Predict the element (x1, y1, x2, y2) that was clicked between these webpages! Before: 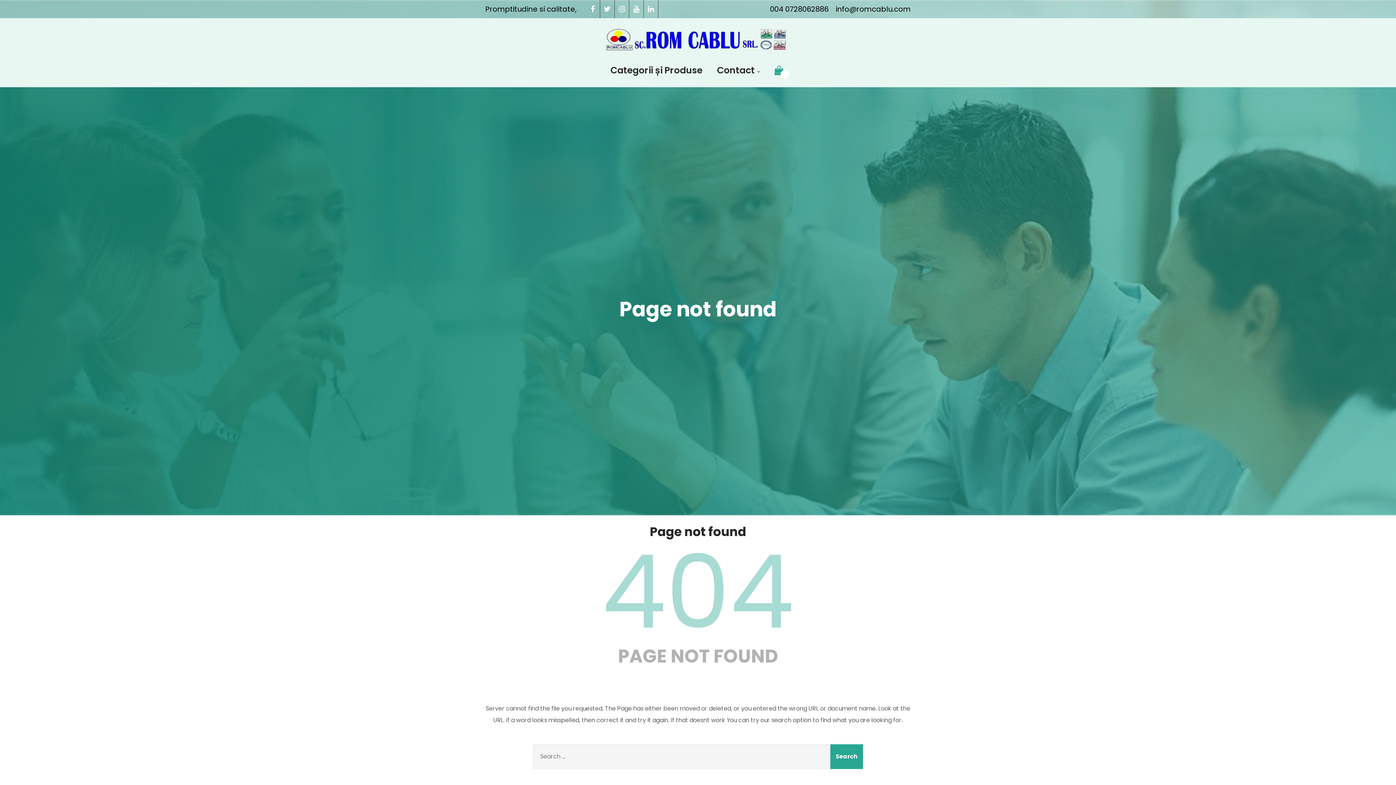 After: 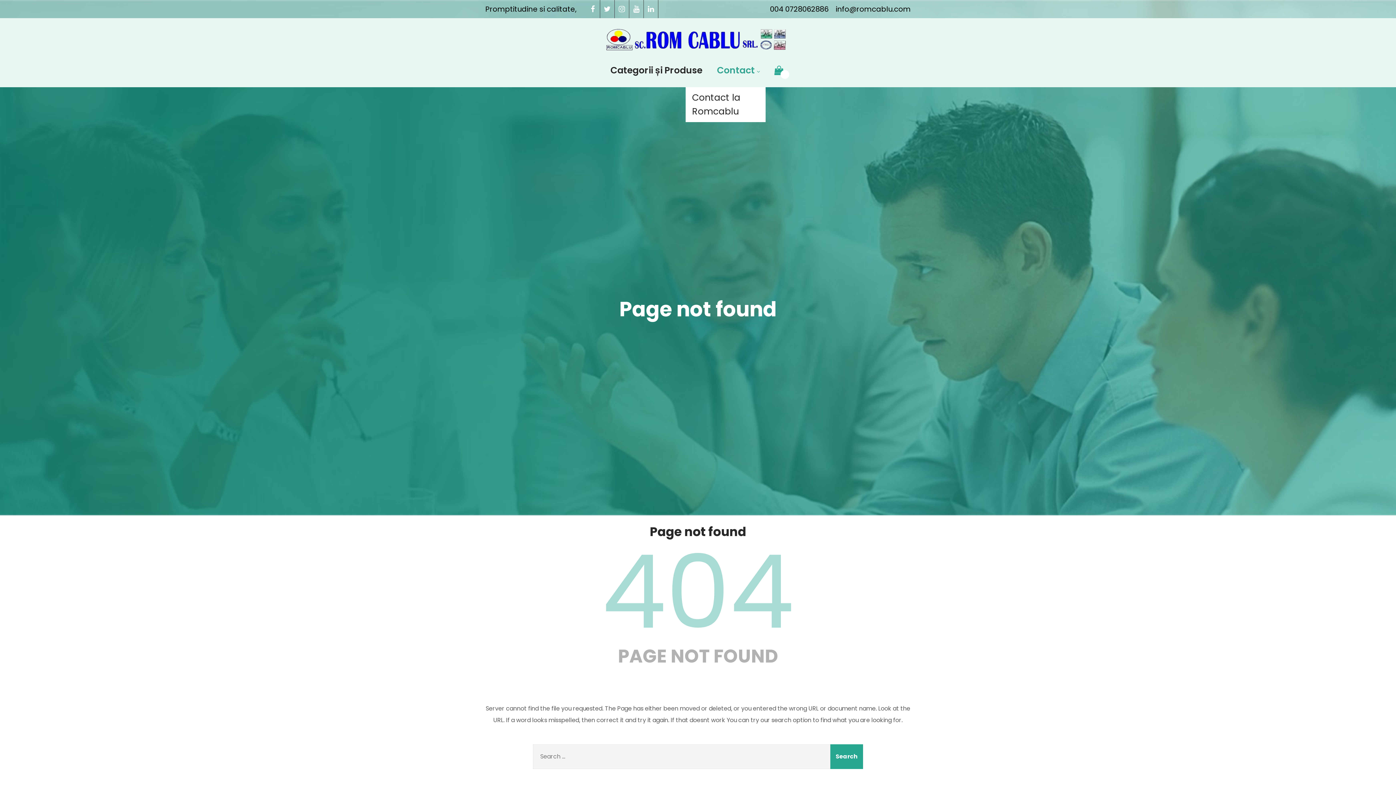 Action: bbox: (709, 54, 765, 87) label: Contact